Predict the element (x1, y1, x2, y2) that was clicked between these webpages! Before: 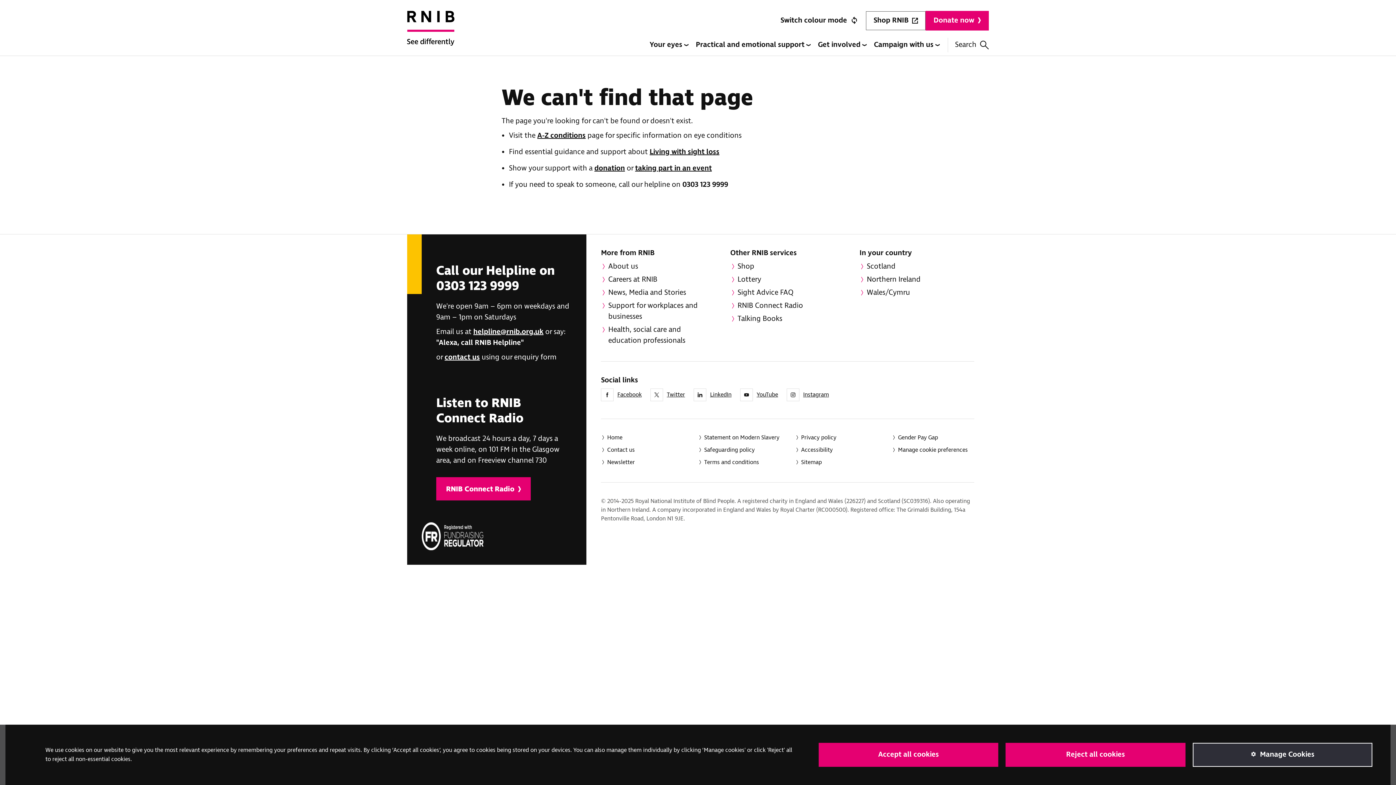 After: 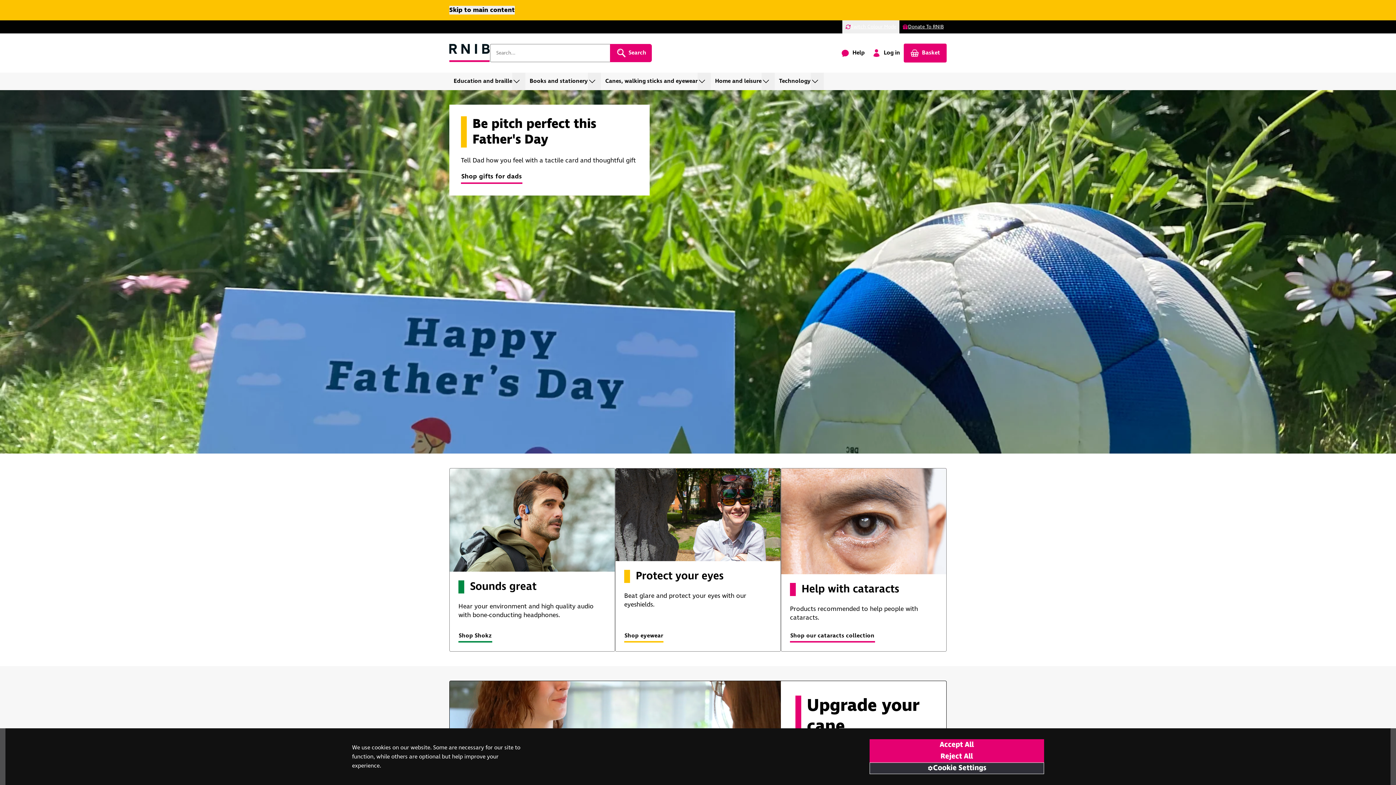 Action: bbox: (866, 11, 925, 30) label: Shop RNIB 